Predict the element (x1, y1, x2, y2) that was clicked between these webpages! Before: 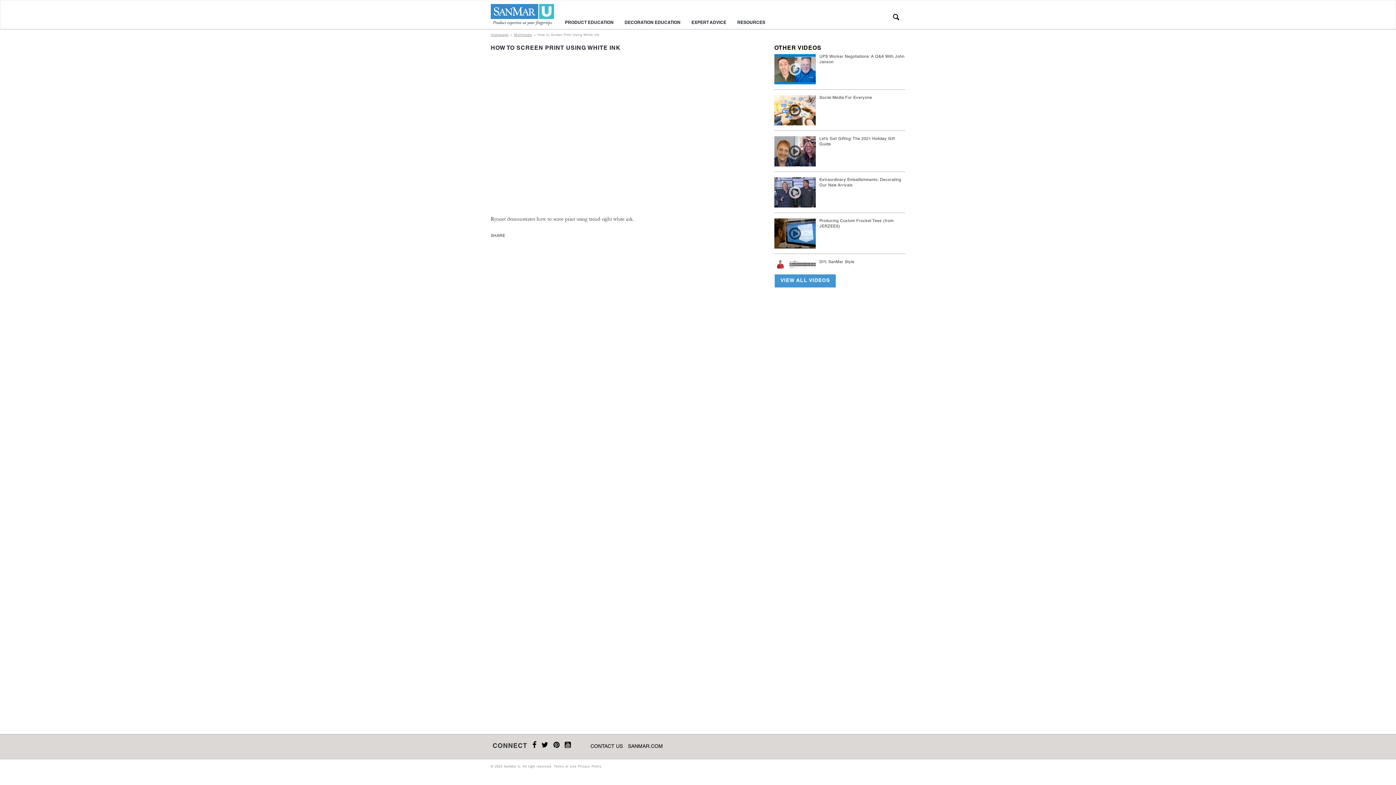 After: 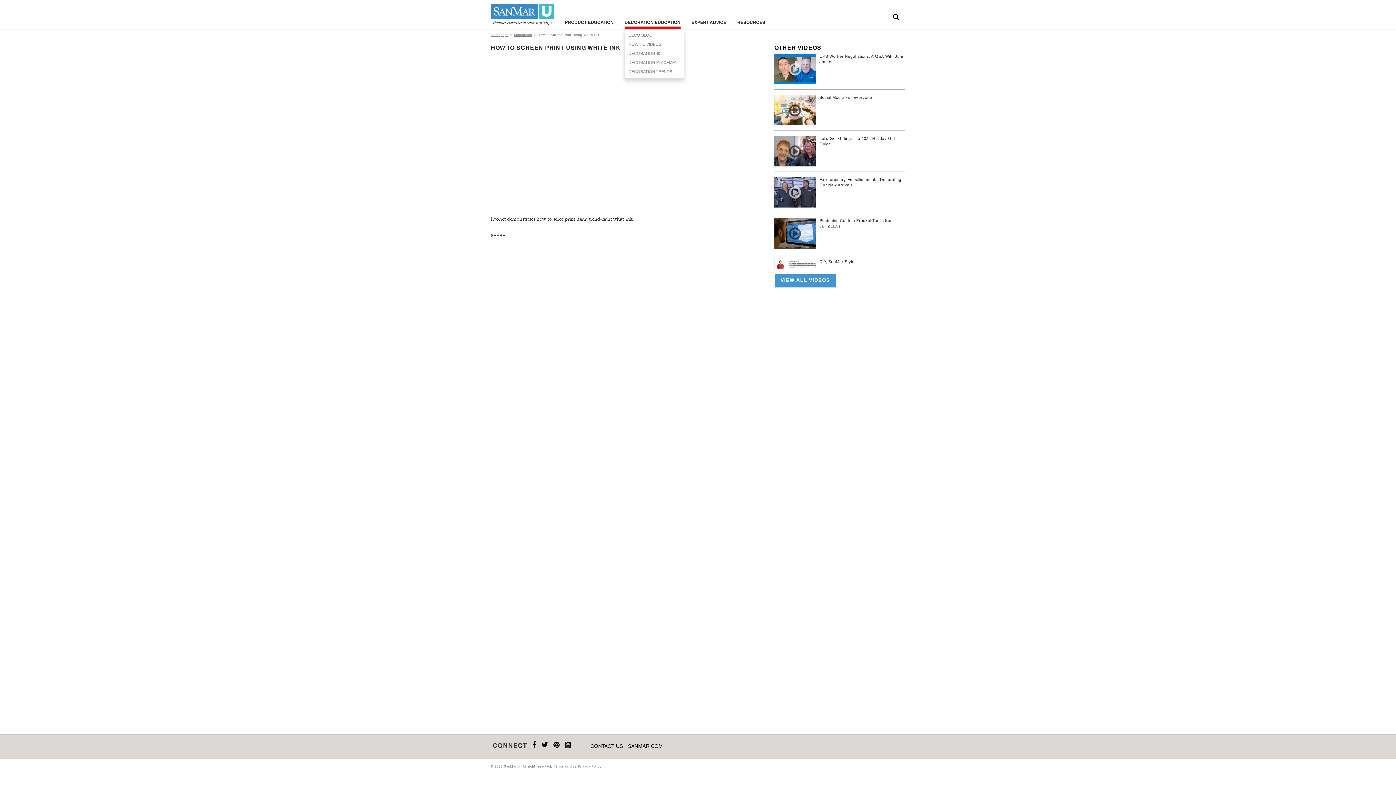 Action: label: DECORATION EDUCATION bbox: (624, 19, 680, 26)